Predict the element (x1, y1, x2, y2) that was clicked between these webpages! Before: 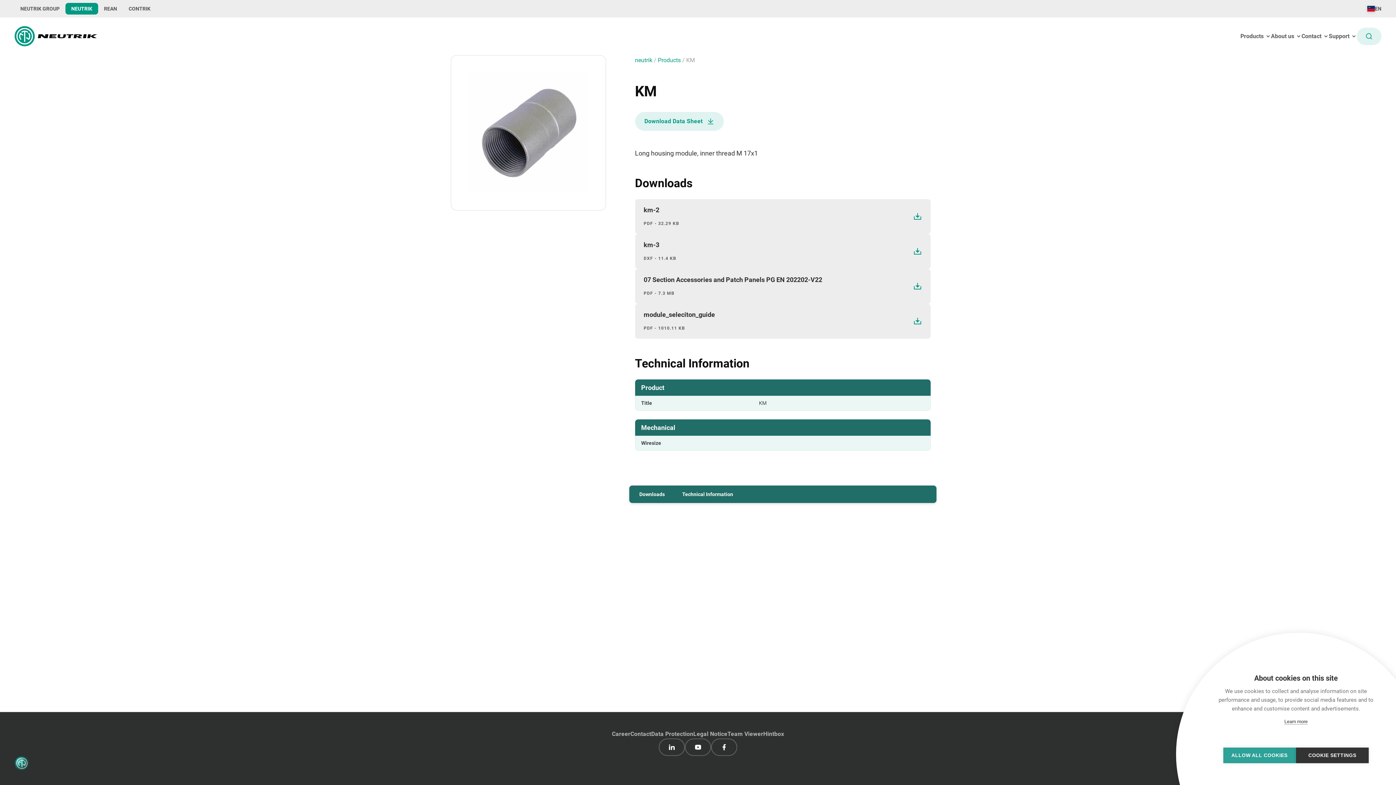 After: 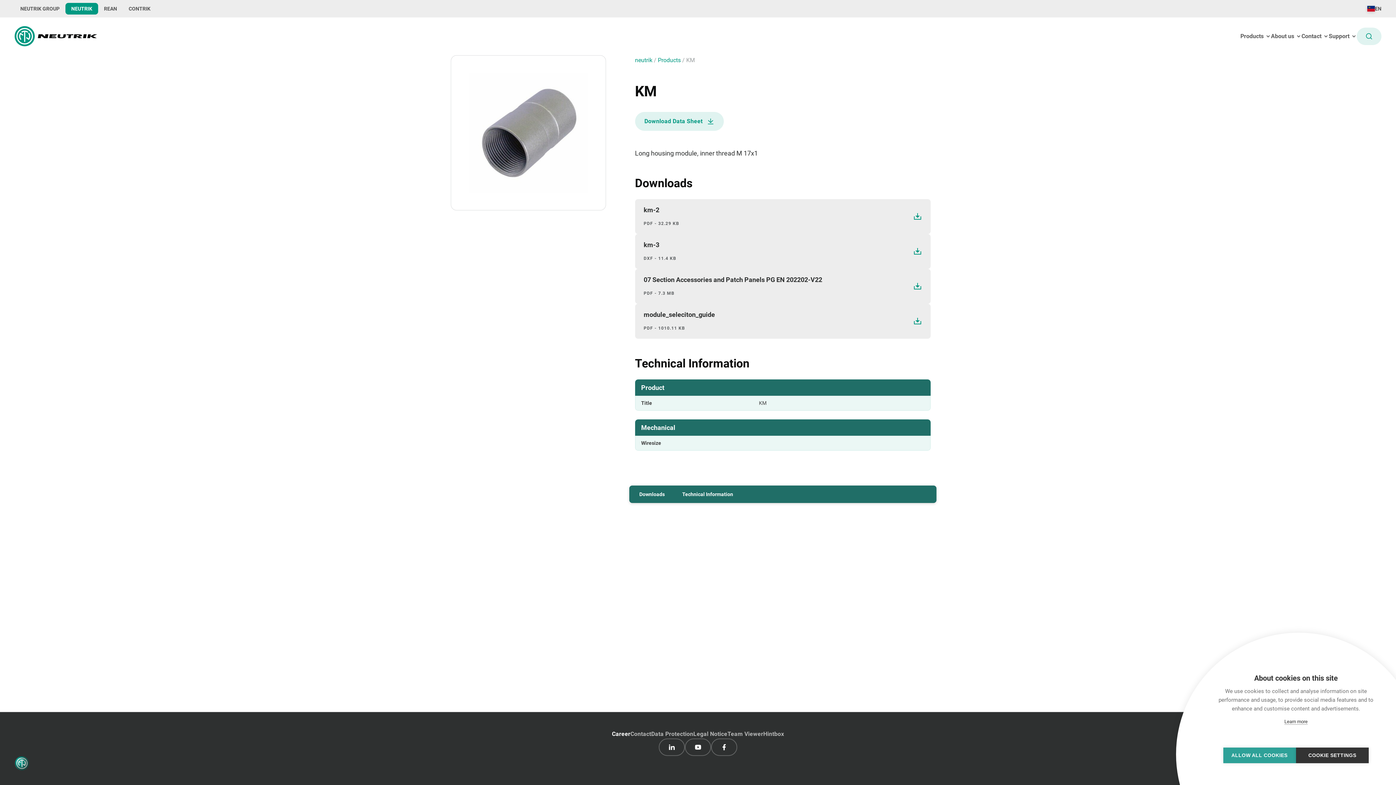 Action: label: Career bbox: (612, 730, 630, 738)